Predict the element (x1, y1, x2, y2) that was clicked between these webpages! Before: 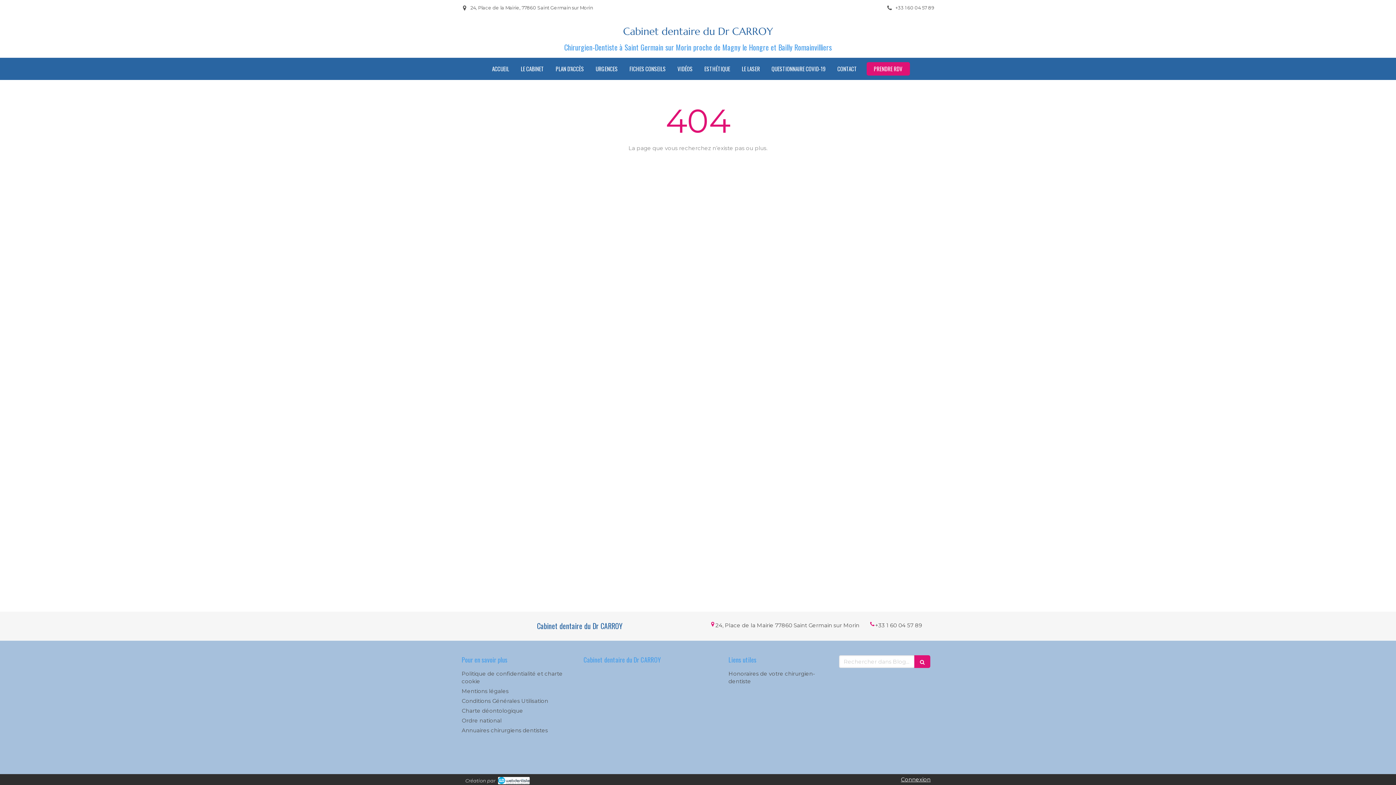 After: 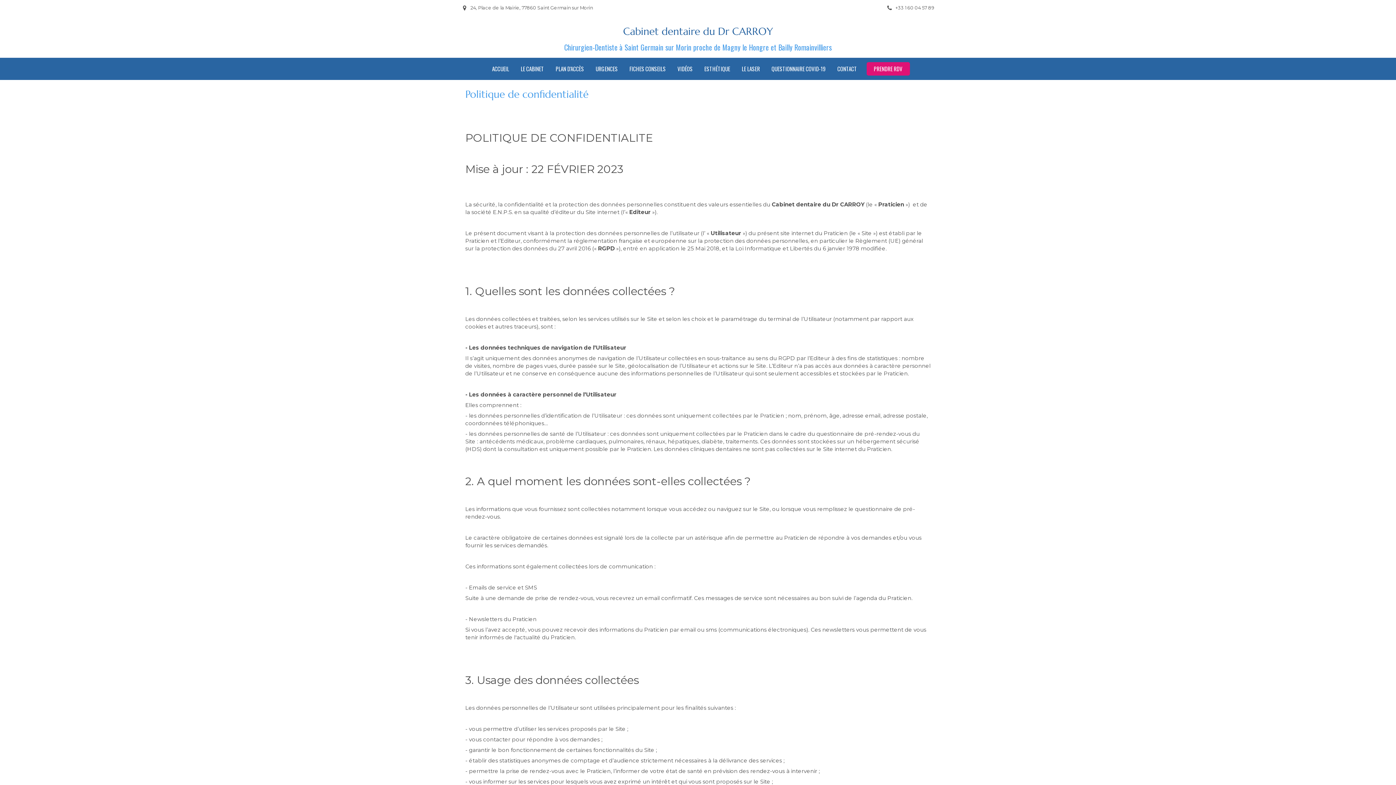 Action: label: Politique de confidentialité et charte cookie bbox: (461, 670, 573, 677)